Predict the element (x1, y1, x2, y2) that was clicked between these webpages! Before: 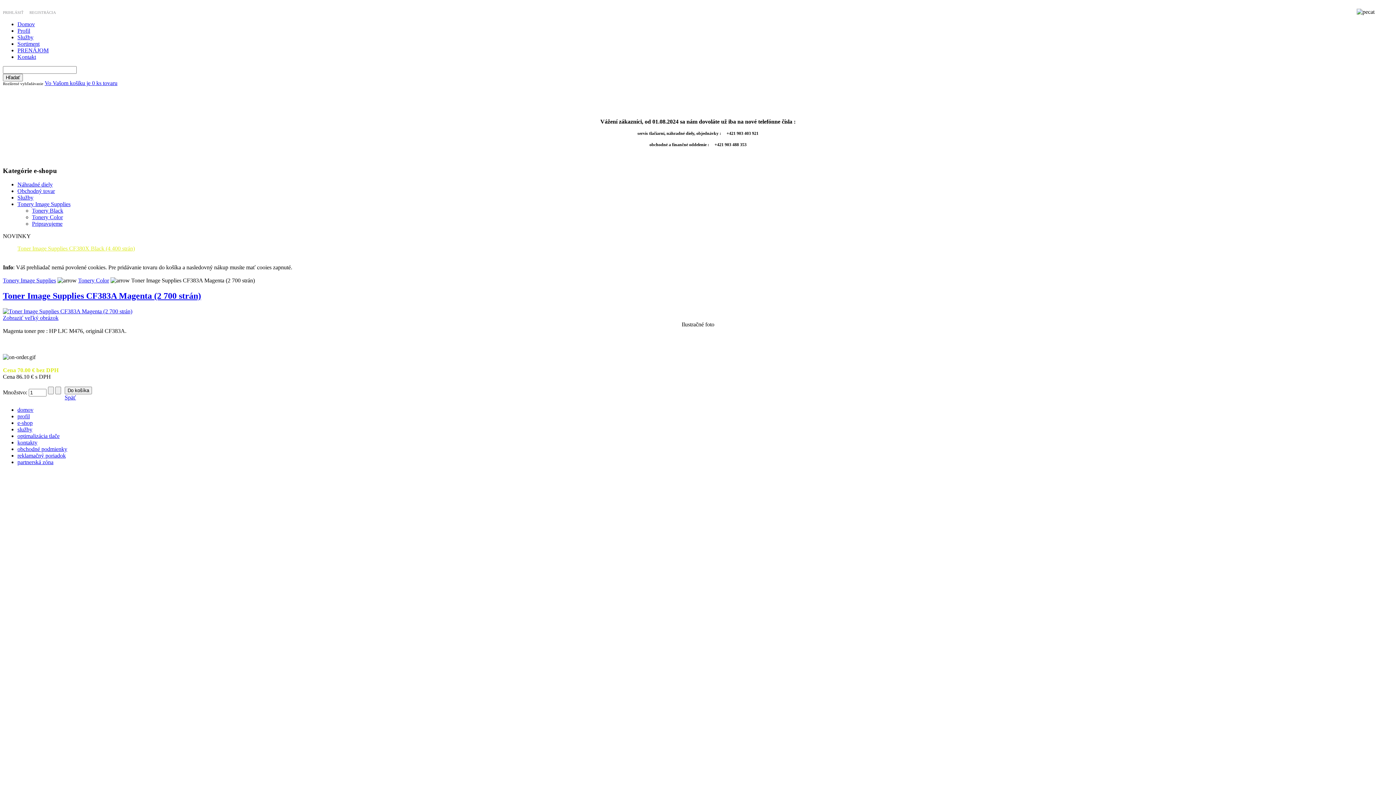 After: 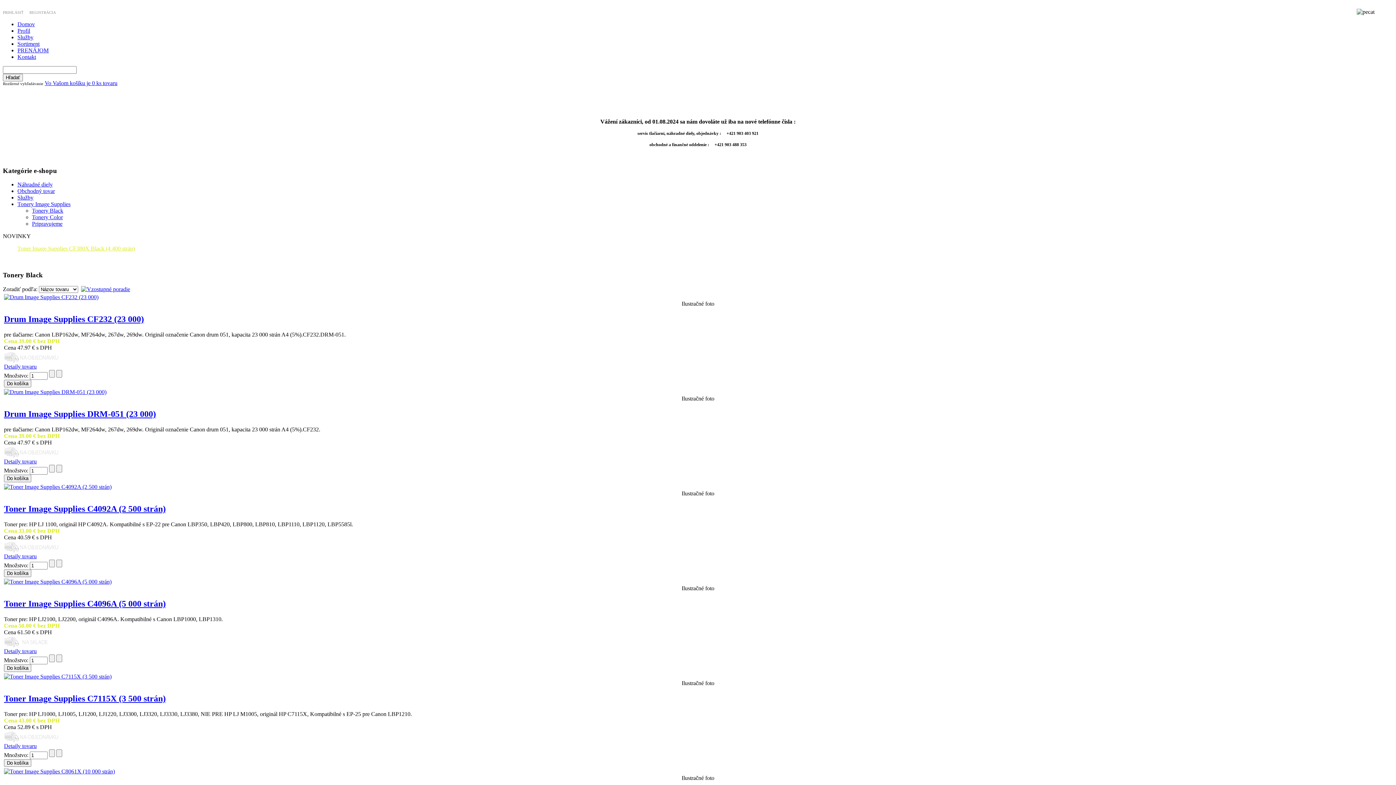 Action: label: Tonery Black bbox: (32, 207, 63, 213)